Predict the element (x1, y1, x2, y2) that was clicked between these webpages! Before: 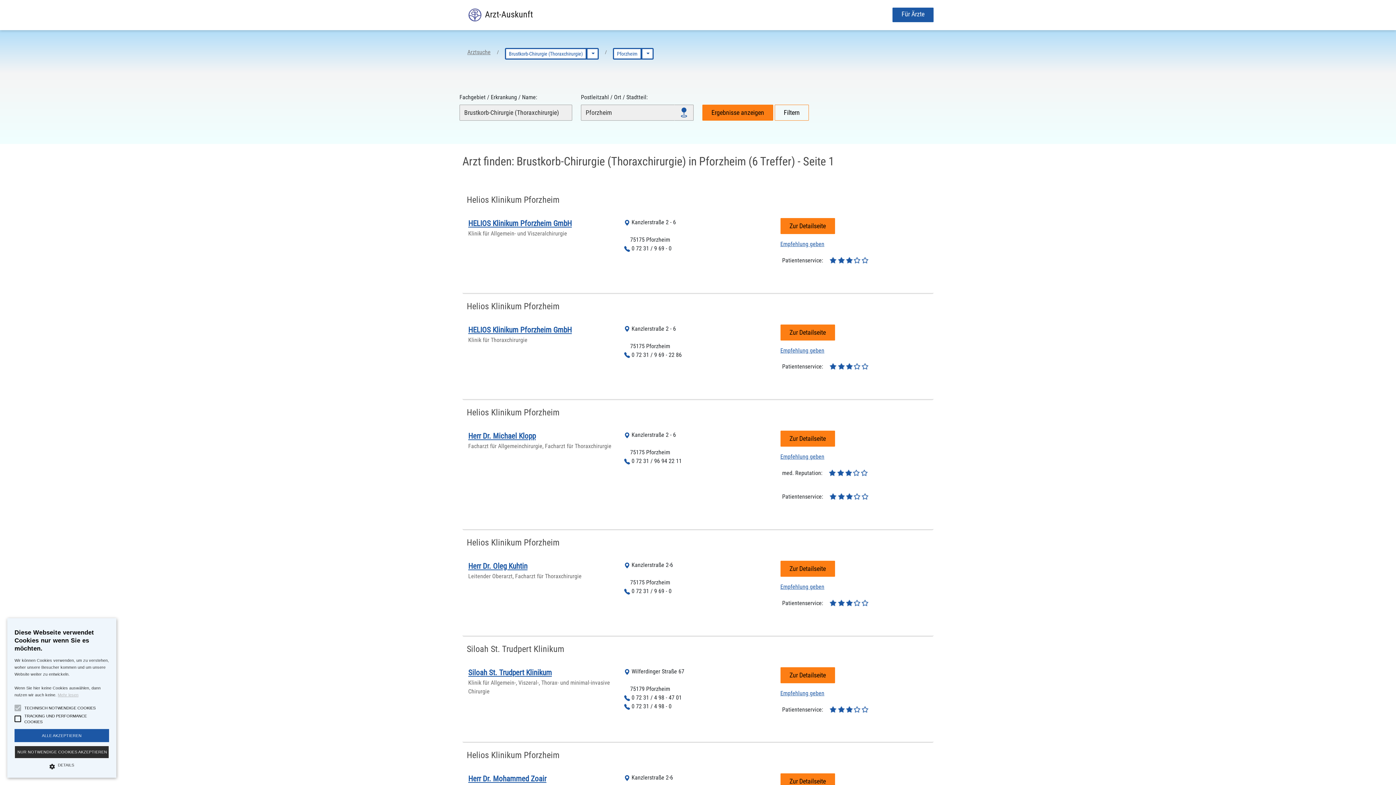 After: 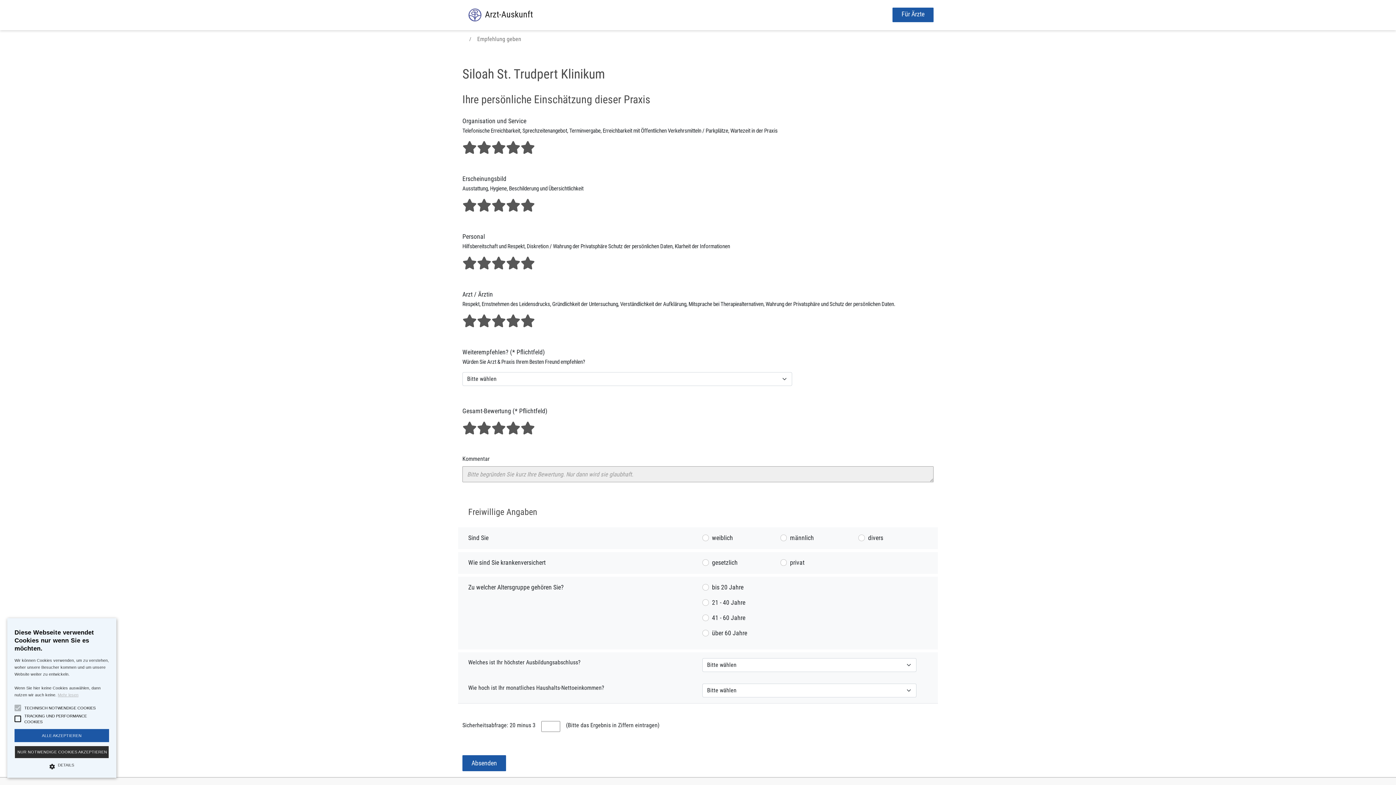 Action: label: Empfehlung geben bbox: (780, 690, 824, 697)